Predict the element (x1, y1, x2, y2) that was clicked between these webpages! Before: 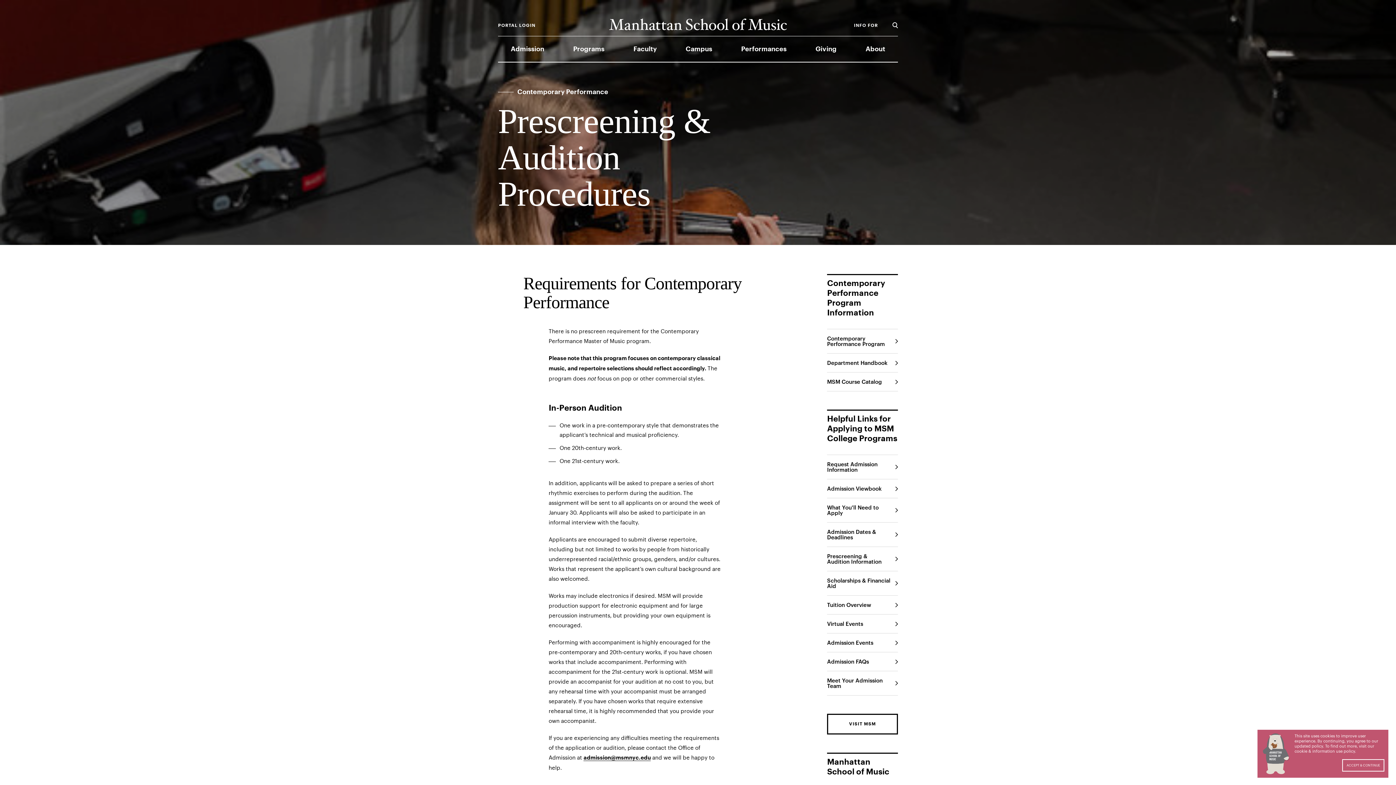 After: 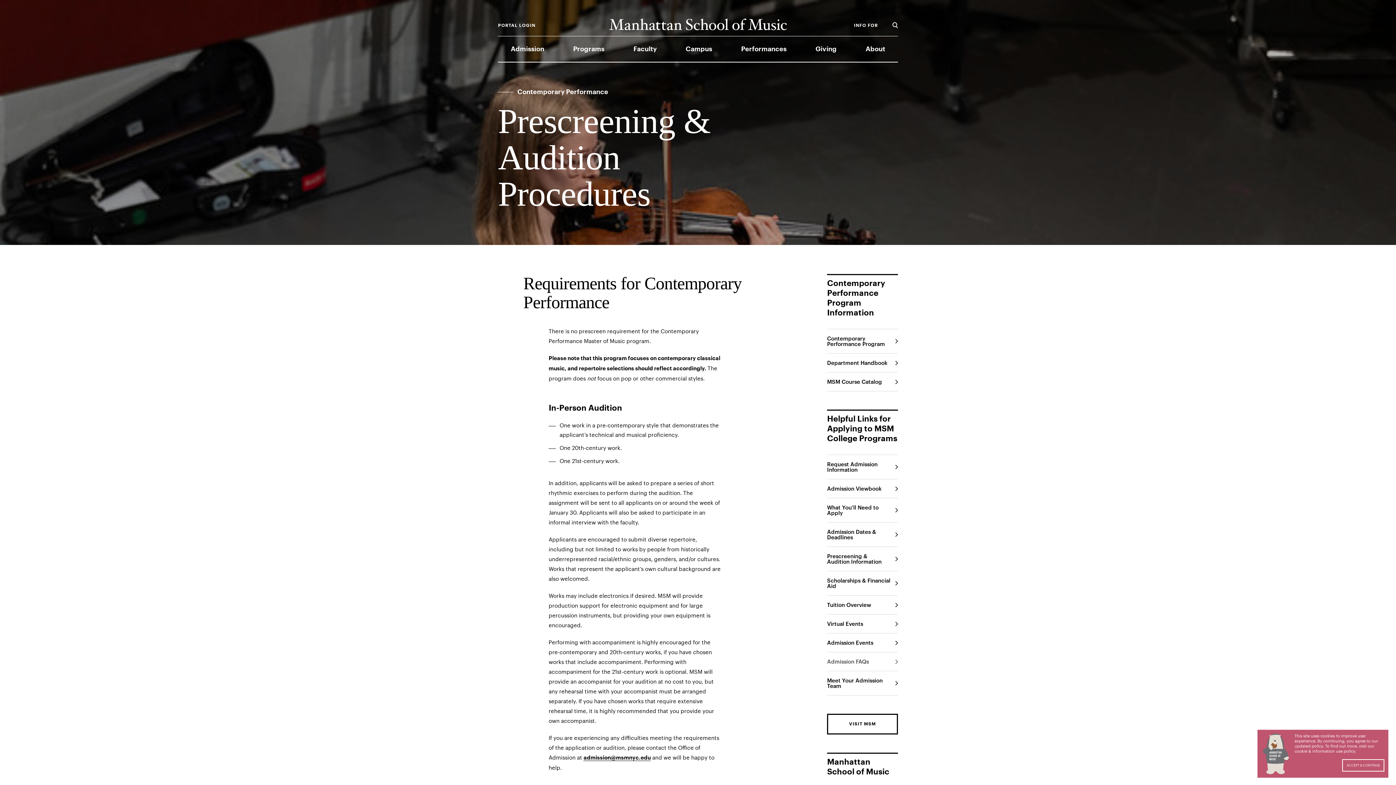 Action: bbox: (827, 652, 898, 671) label: Admission FAQs